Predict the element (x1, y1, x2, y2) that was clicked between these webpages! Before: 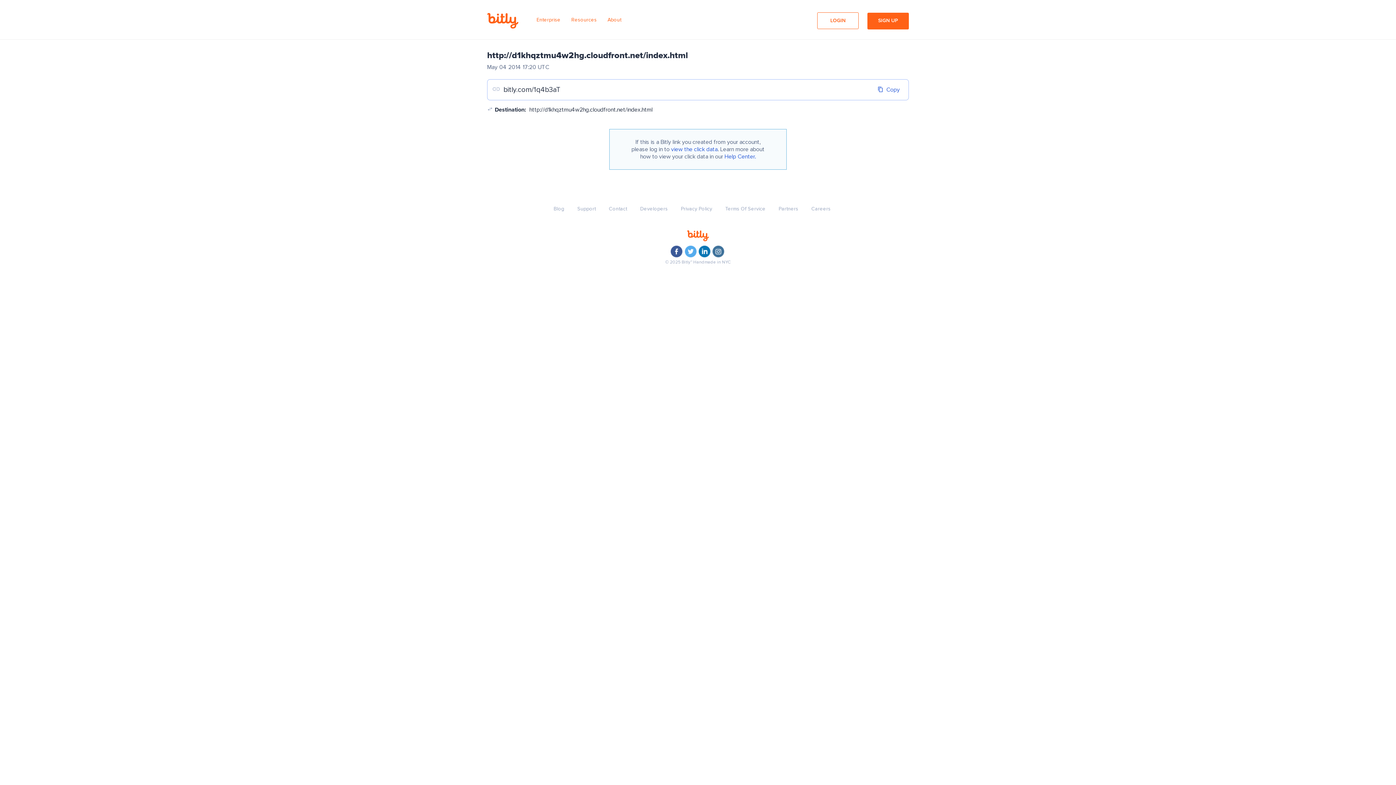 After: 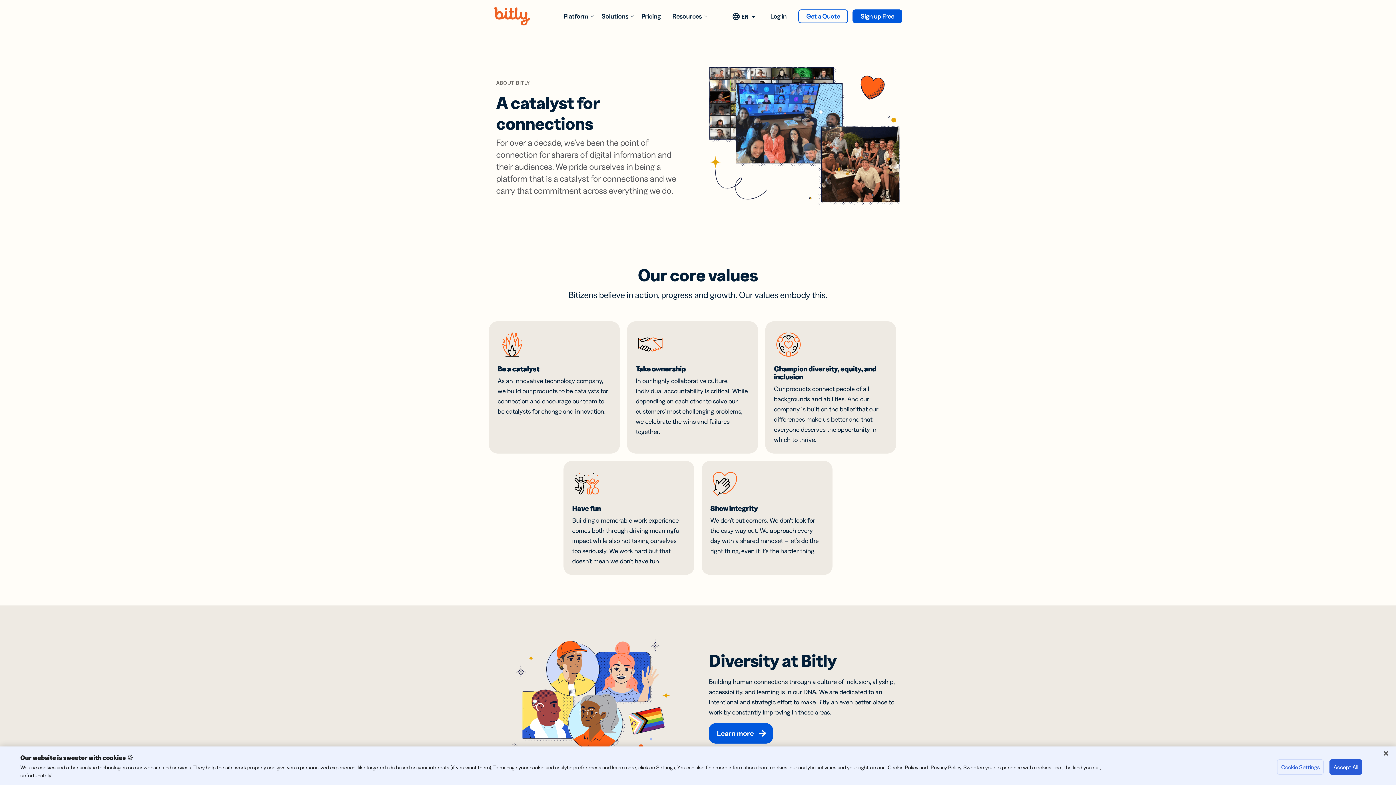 Action: label: About bbox: (607, 17, 621, 22)